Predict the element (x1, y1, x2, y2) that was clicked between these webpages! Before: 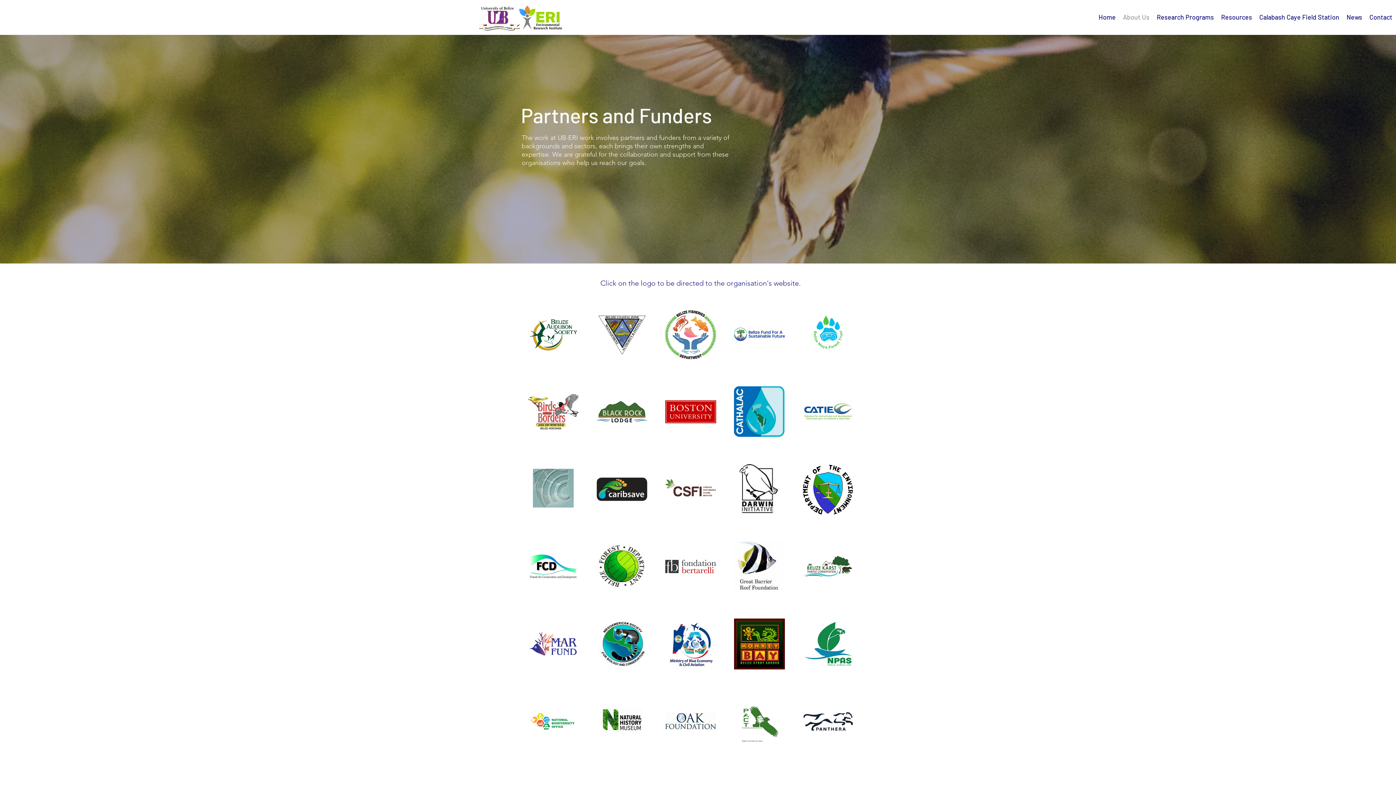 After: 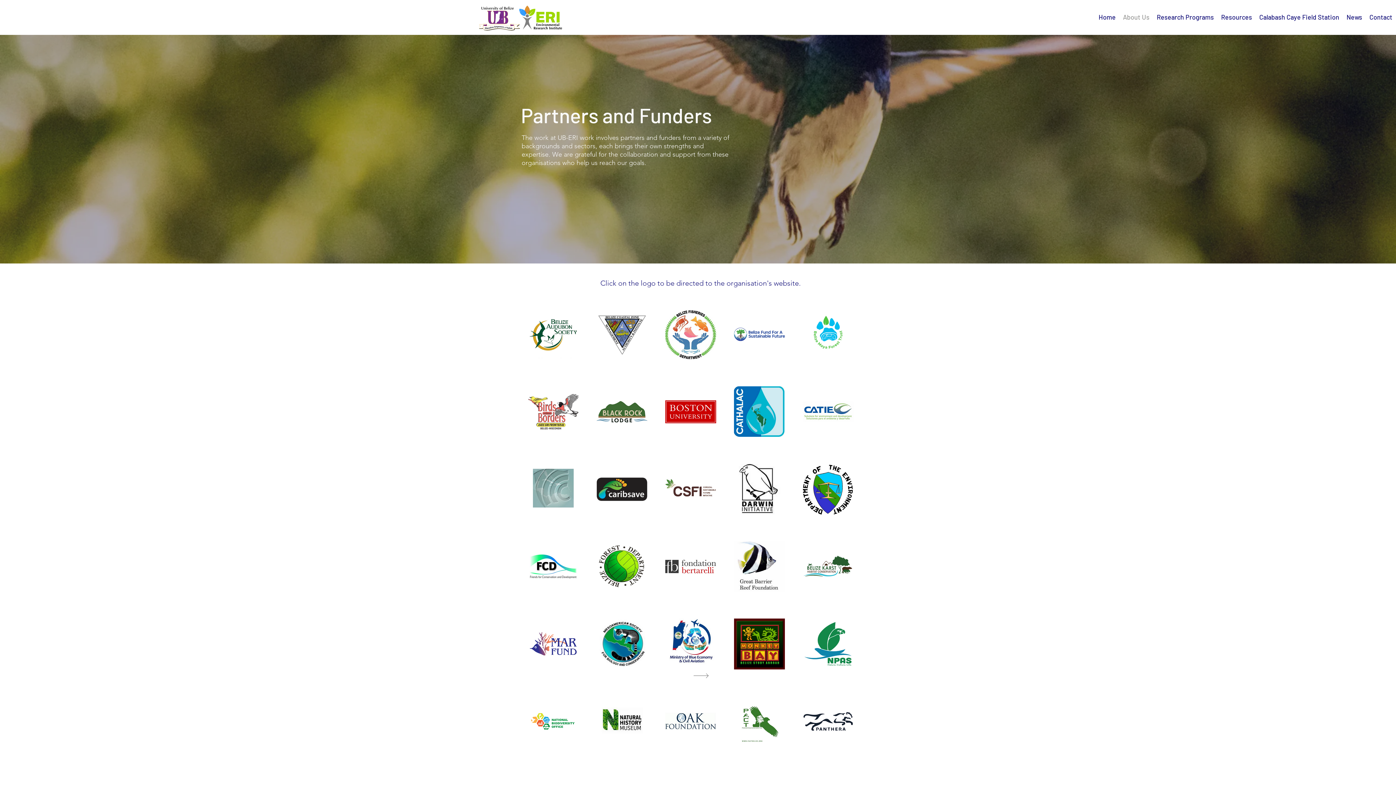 Action: bbox: (665, 618, 716, 669)